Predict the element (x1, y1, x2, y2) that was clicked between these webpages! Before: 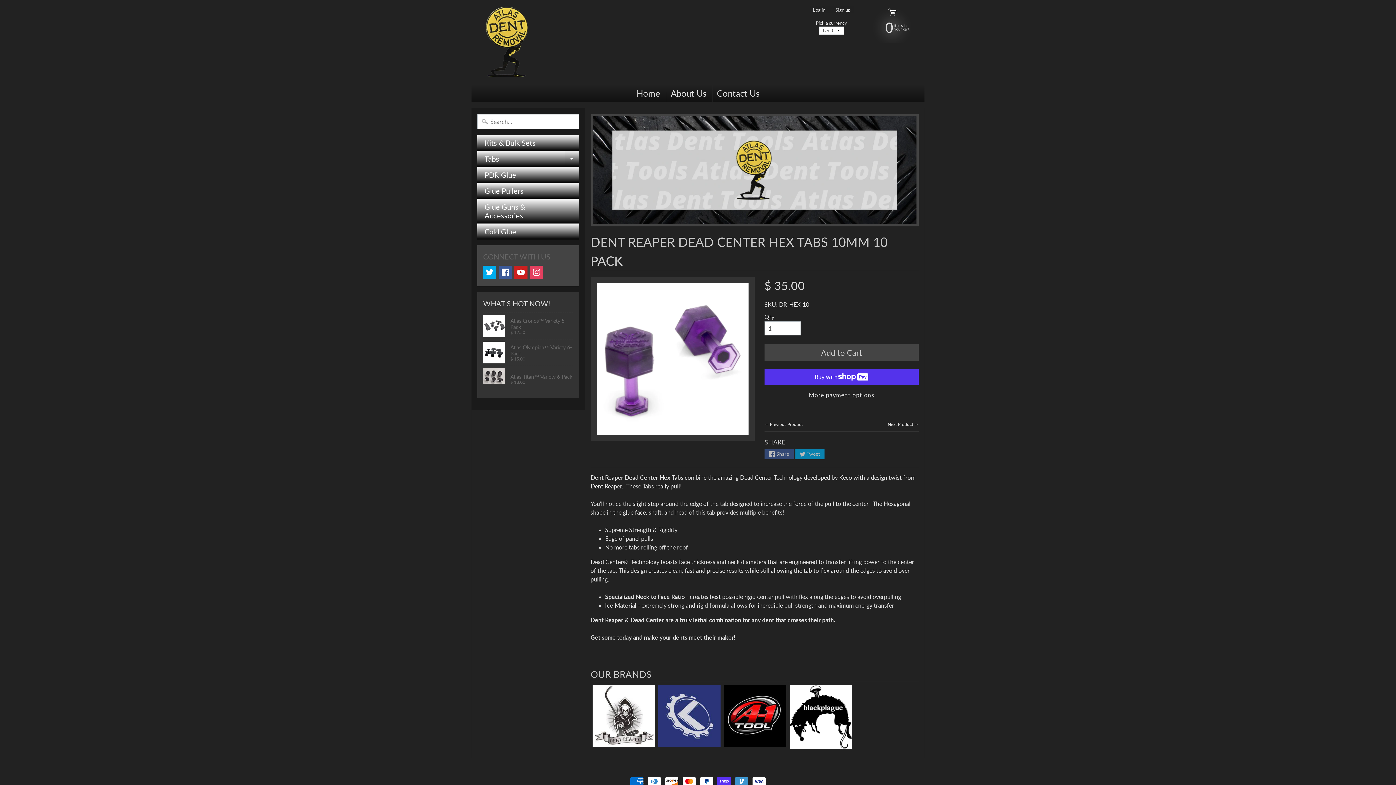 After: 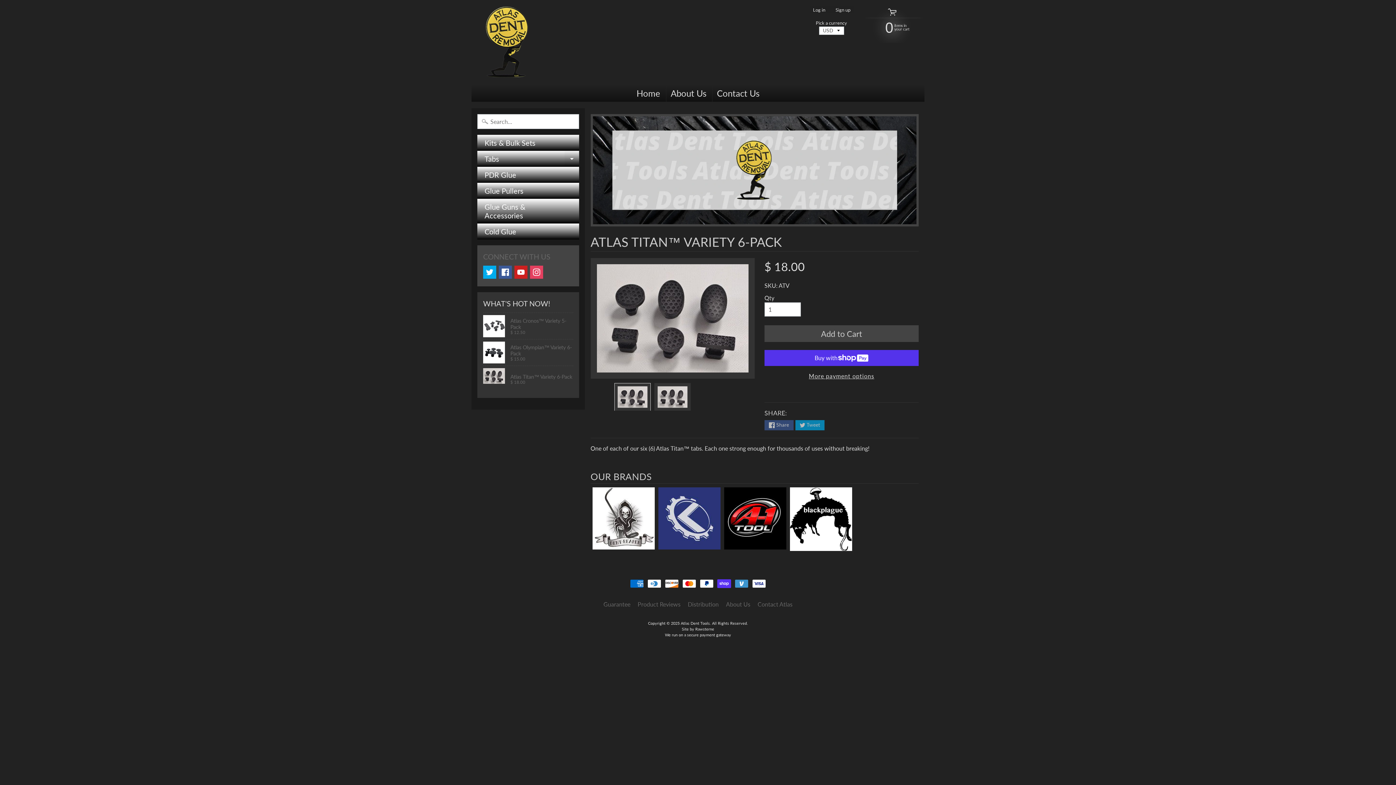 Action: label: Atlas Titan™ Variety 6-Pack
$ 18.00 bbox: (483, 366, 573, 392)